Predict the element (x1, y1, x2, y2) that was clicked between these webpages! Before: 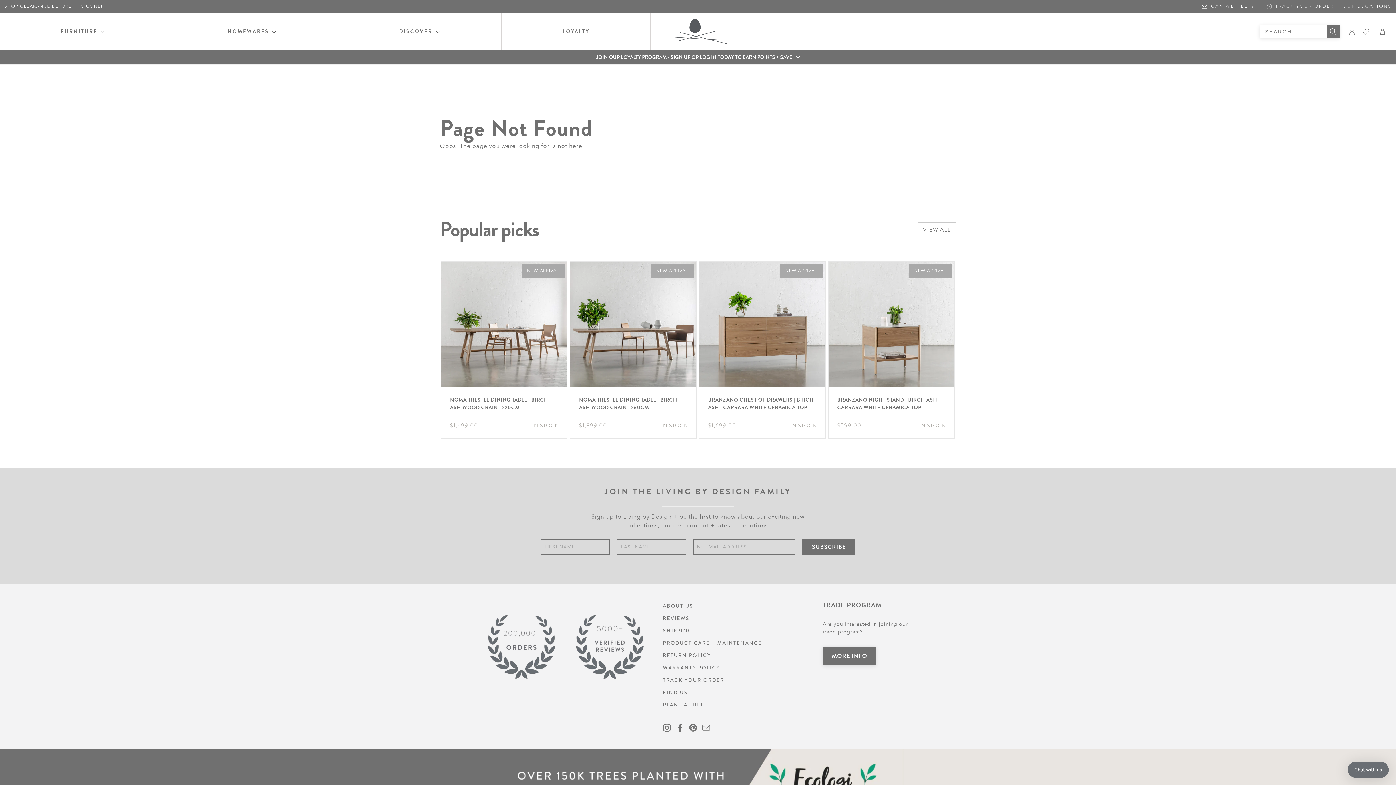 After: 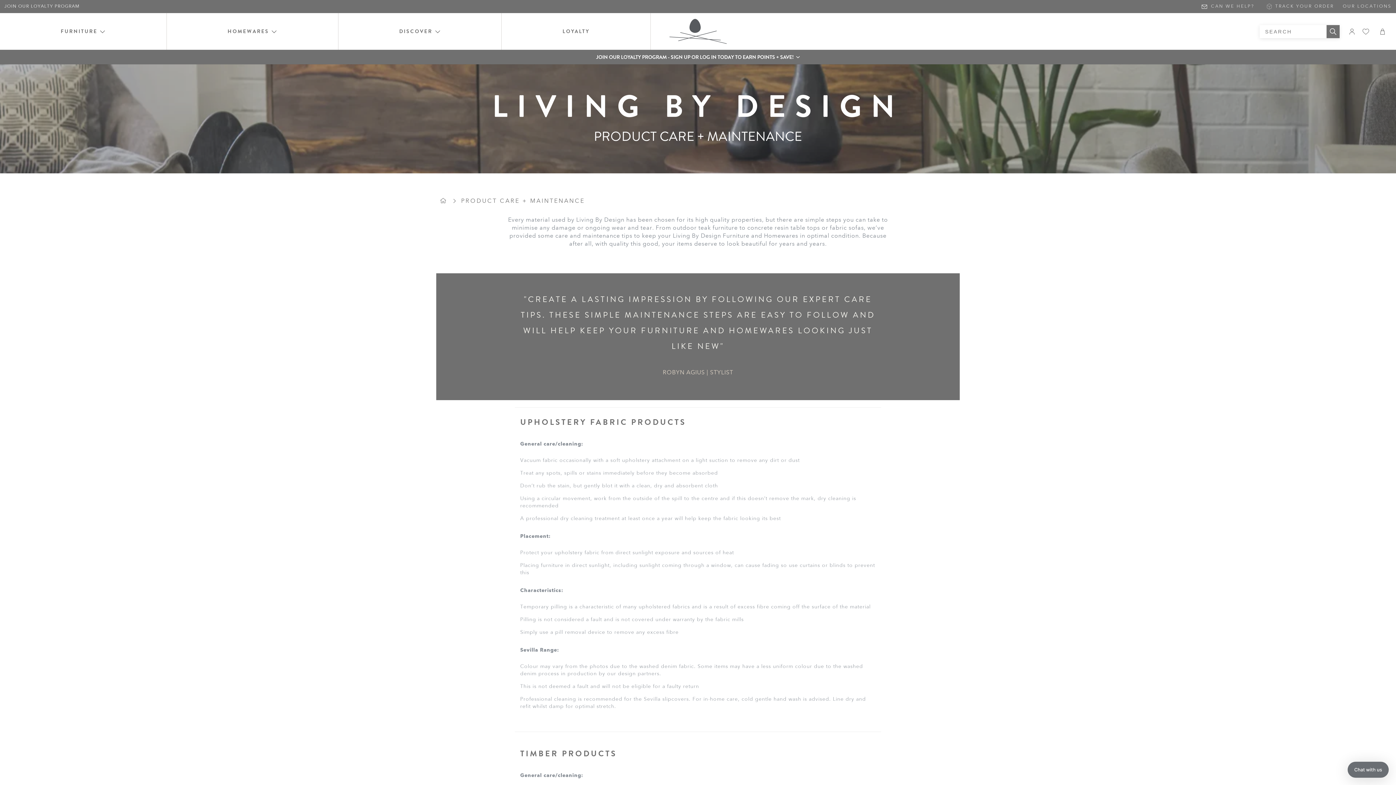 Action: bbox: (663, 639, 762, 646) label: PRODUCT CARE + MAINTENANCE